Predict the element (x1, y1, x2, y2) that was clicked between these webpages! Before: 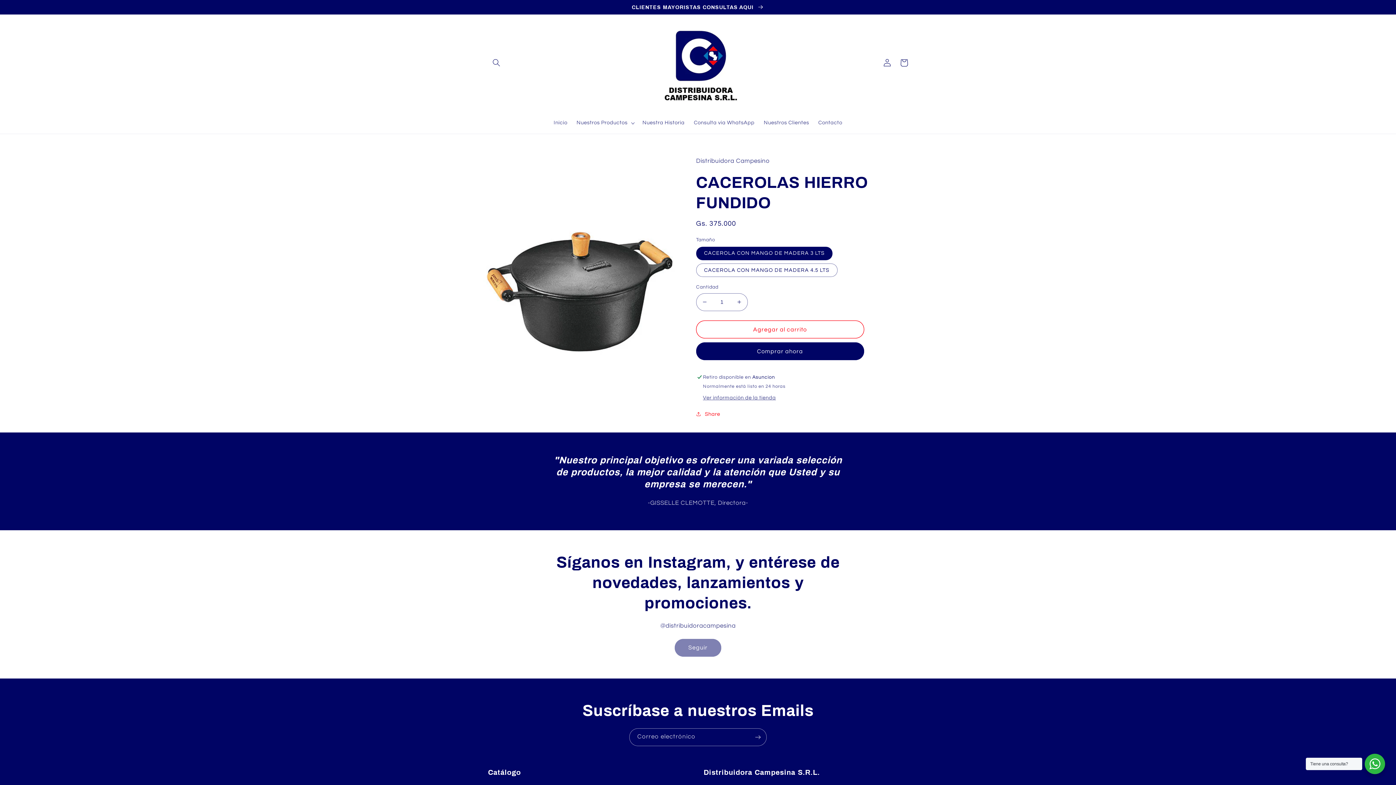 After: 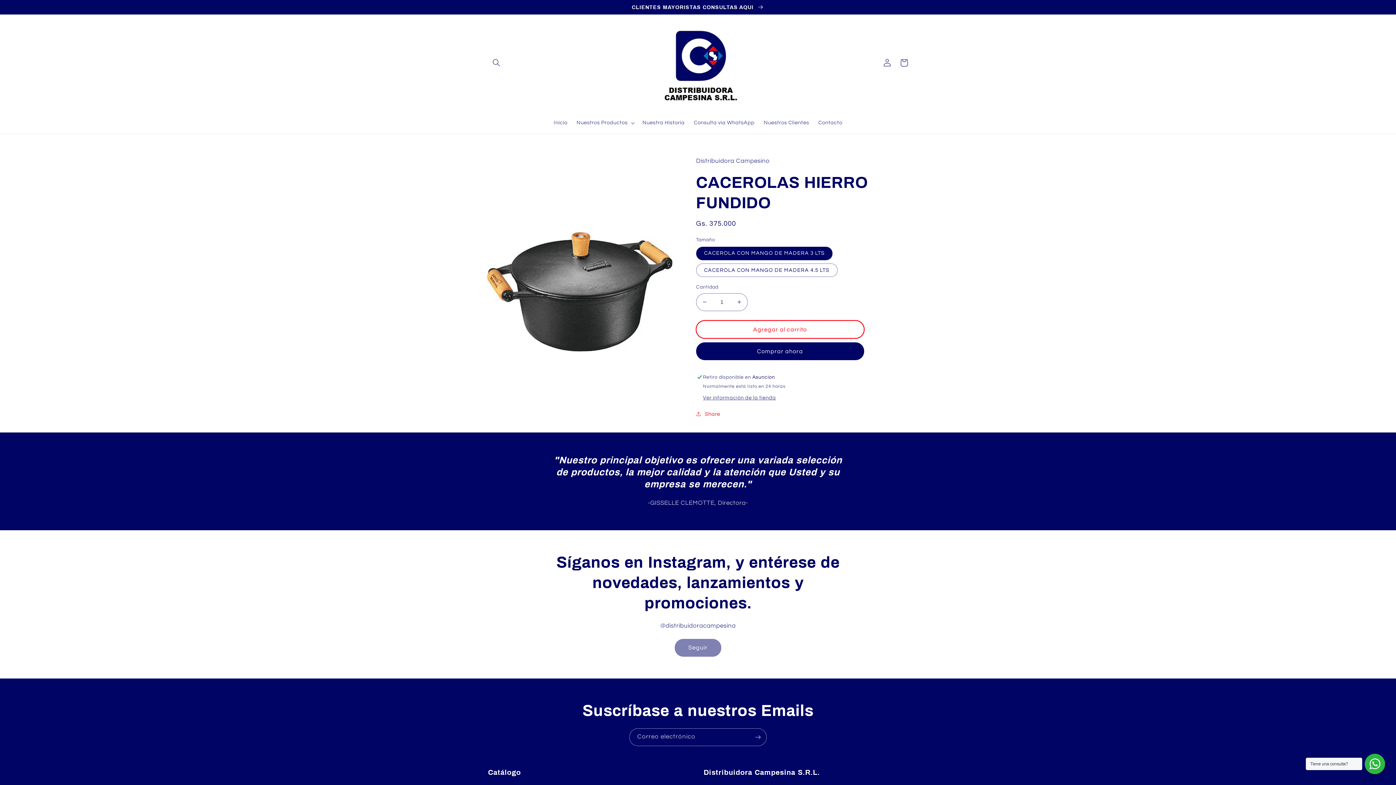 Action: bbox: (696, 320, 864, 338) label: Agregar al carrito